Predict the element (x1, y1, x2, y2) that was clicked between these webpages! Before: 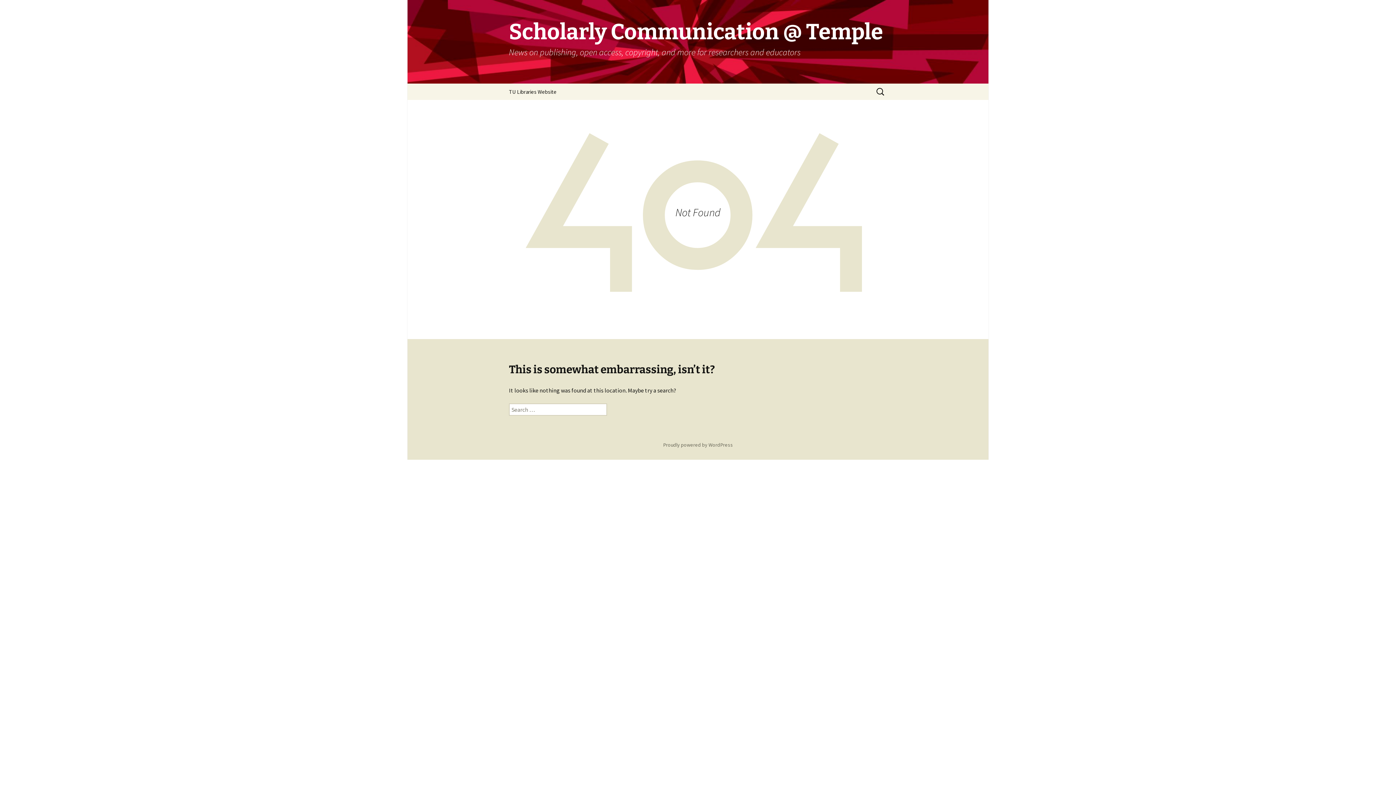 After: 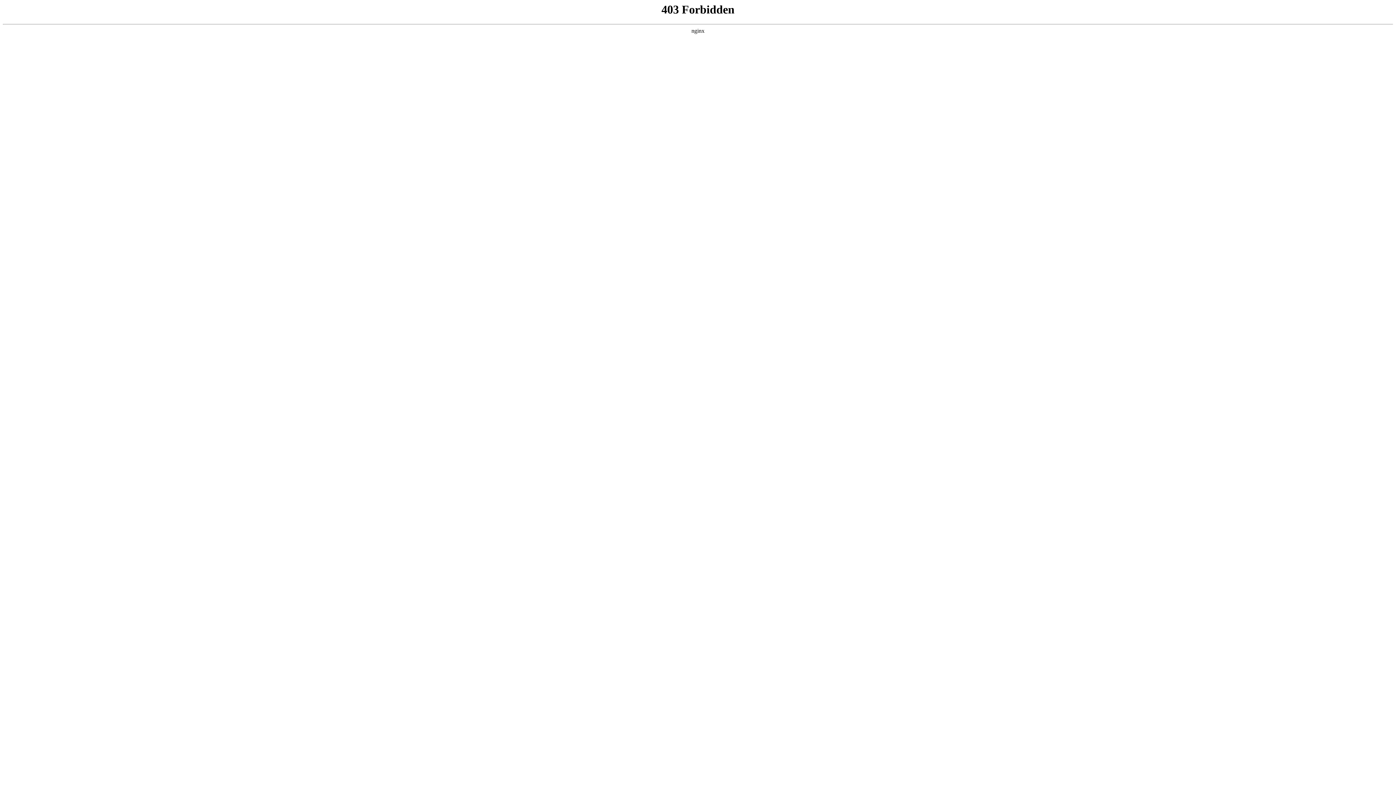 Action: label: Proudly powered by WordPress bbox: (663, 441, 733, 448)